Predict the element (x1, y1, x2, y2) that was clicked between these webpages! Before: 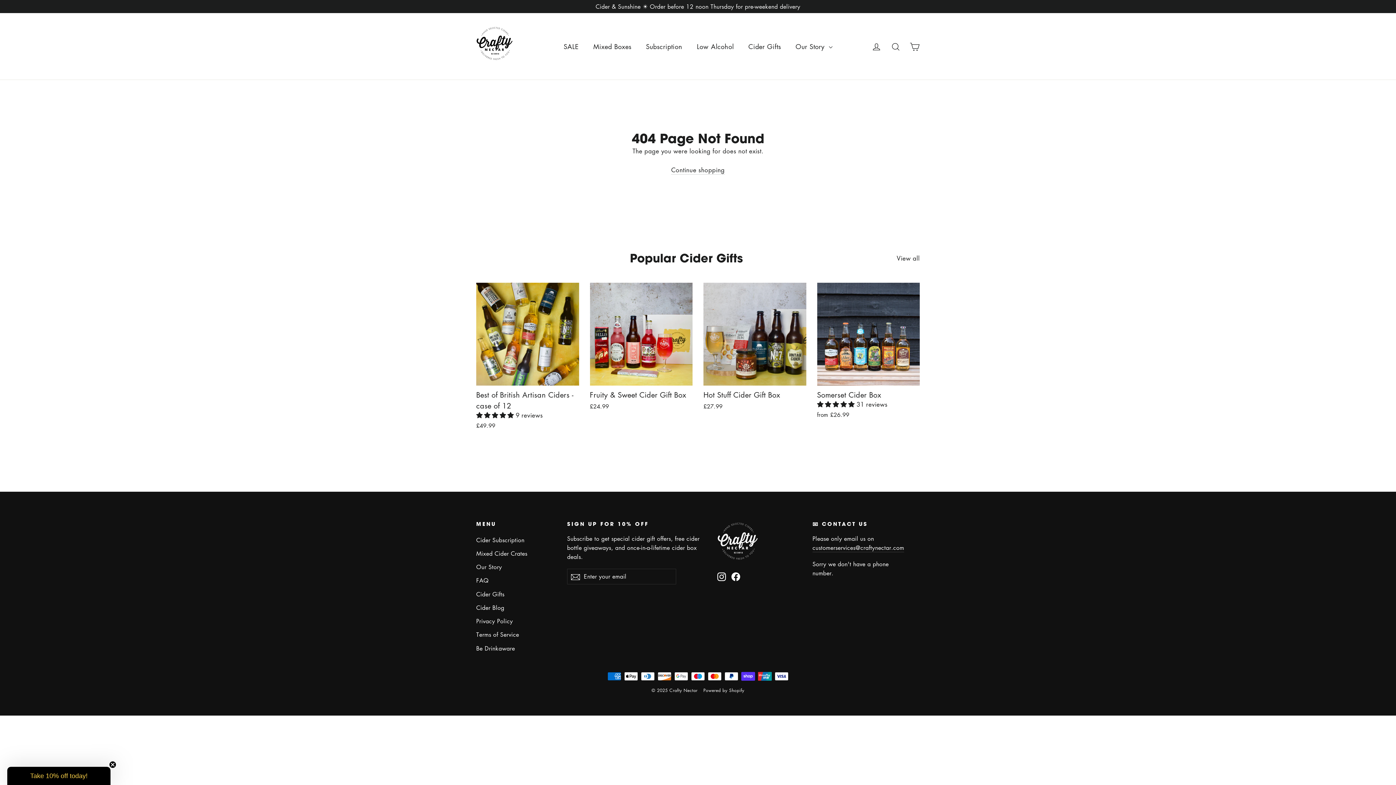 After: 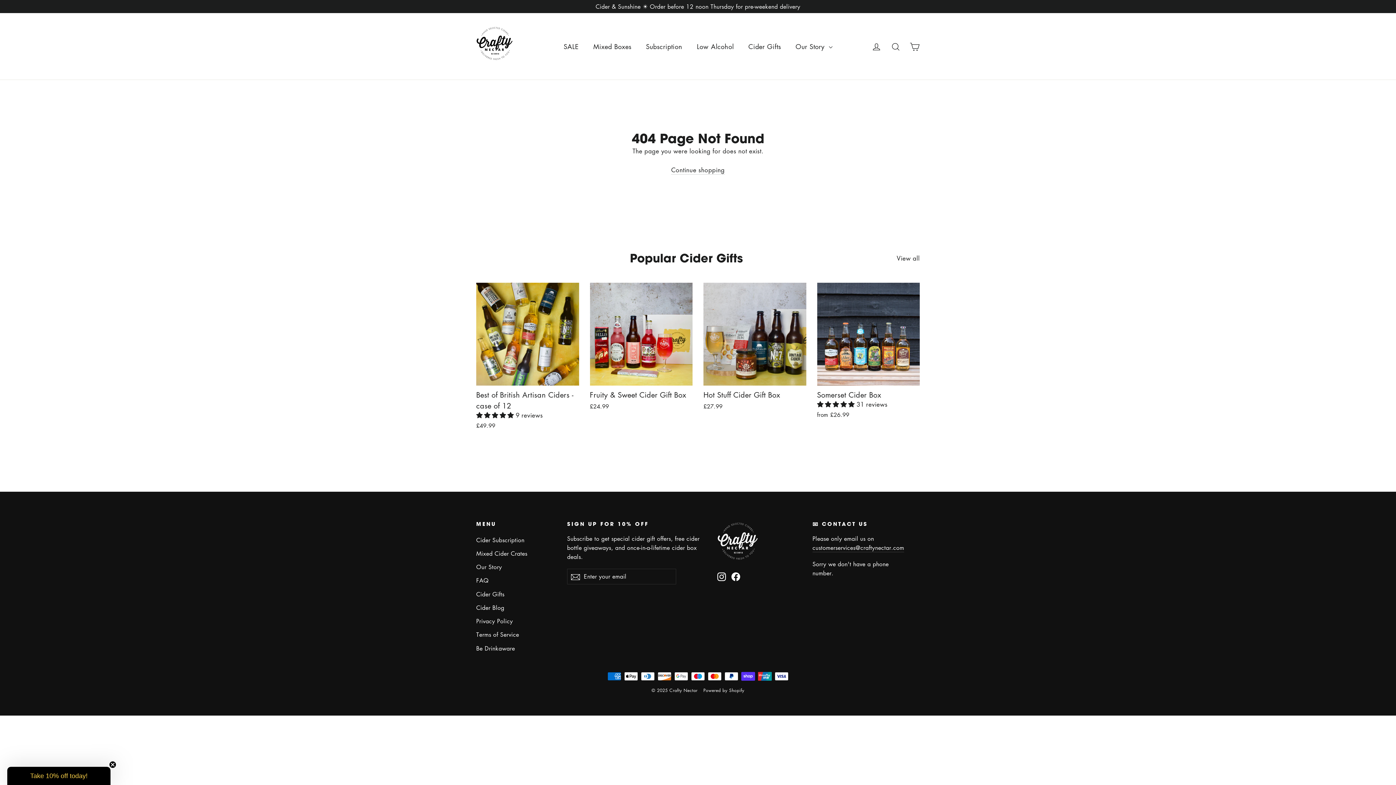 Action: label: Facebook bbox: (731, 571, 740, 581)